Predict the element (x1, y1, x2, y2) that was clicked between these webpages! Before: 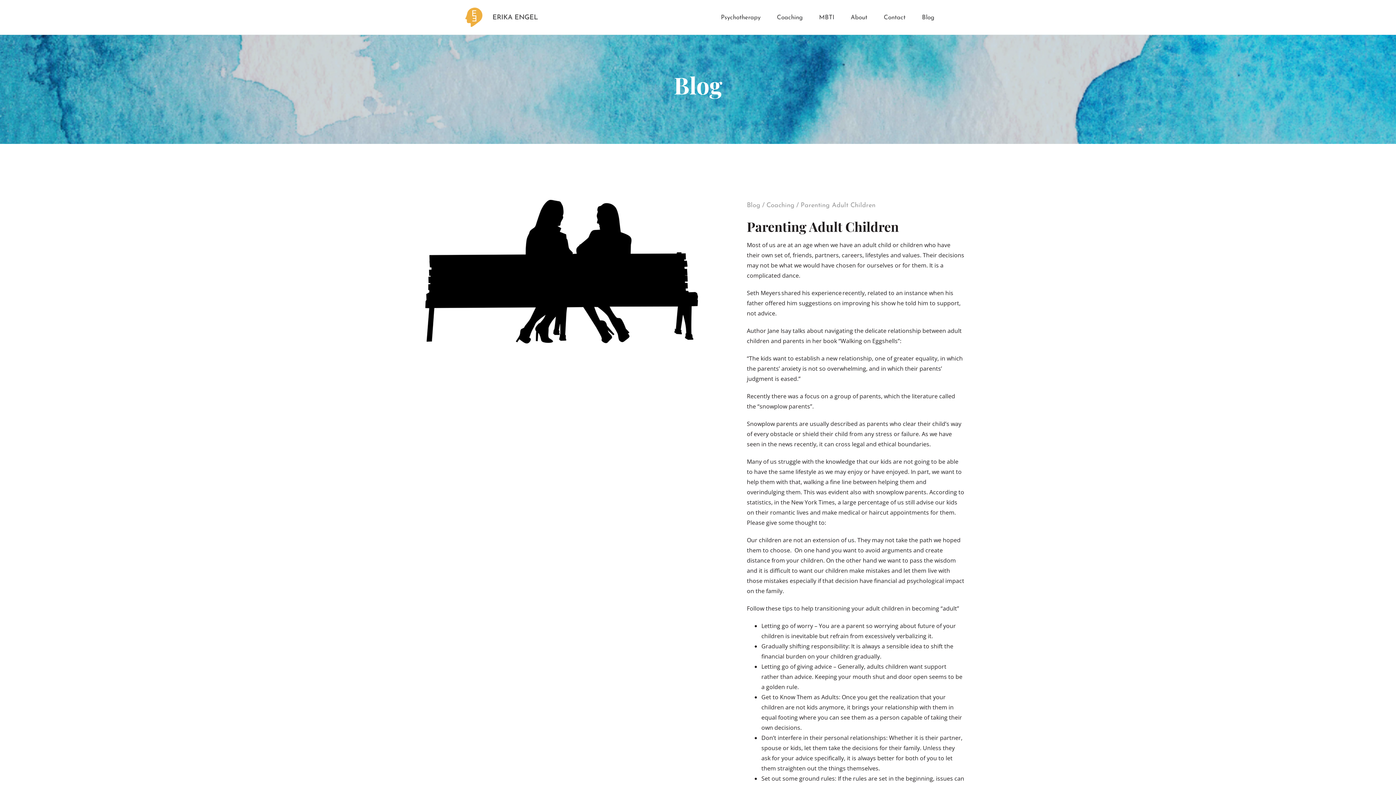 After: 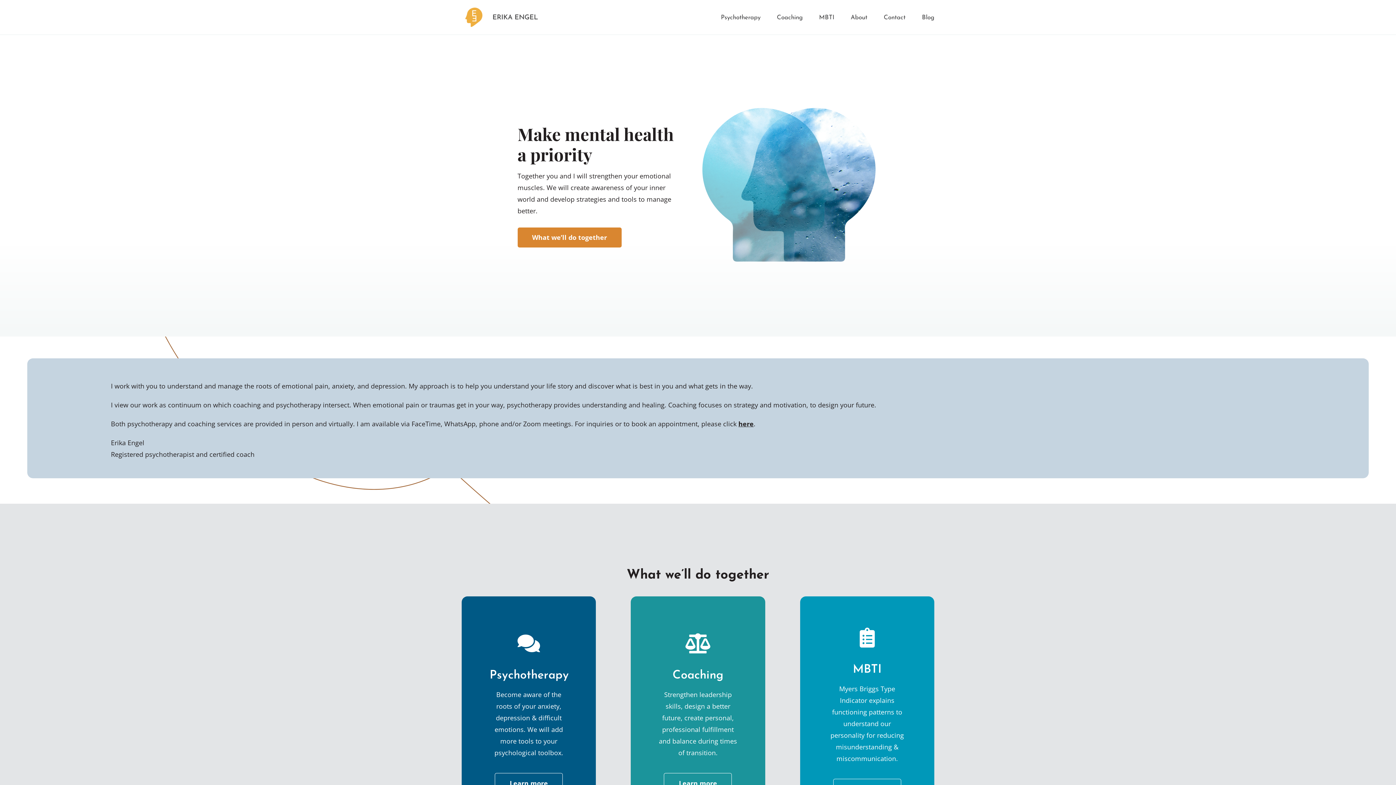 Action: bbox: (461, 3, 580, 30)